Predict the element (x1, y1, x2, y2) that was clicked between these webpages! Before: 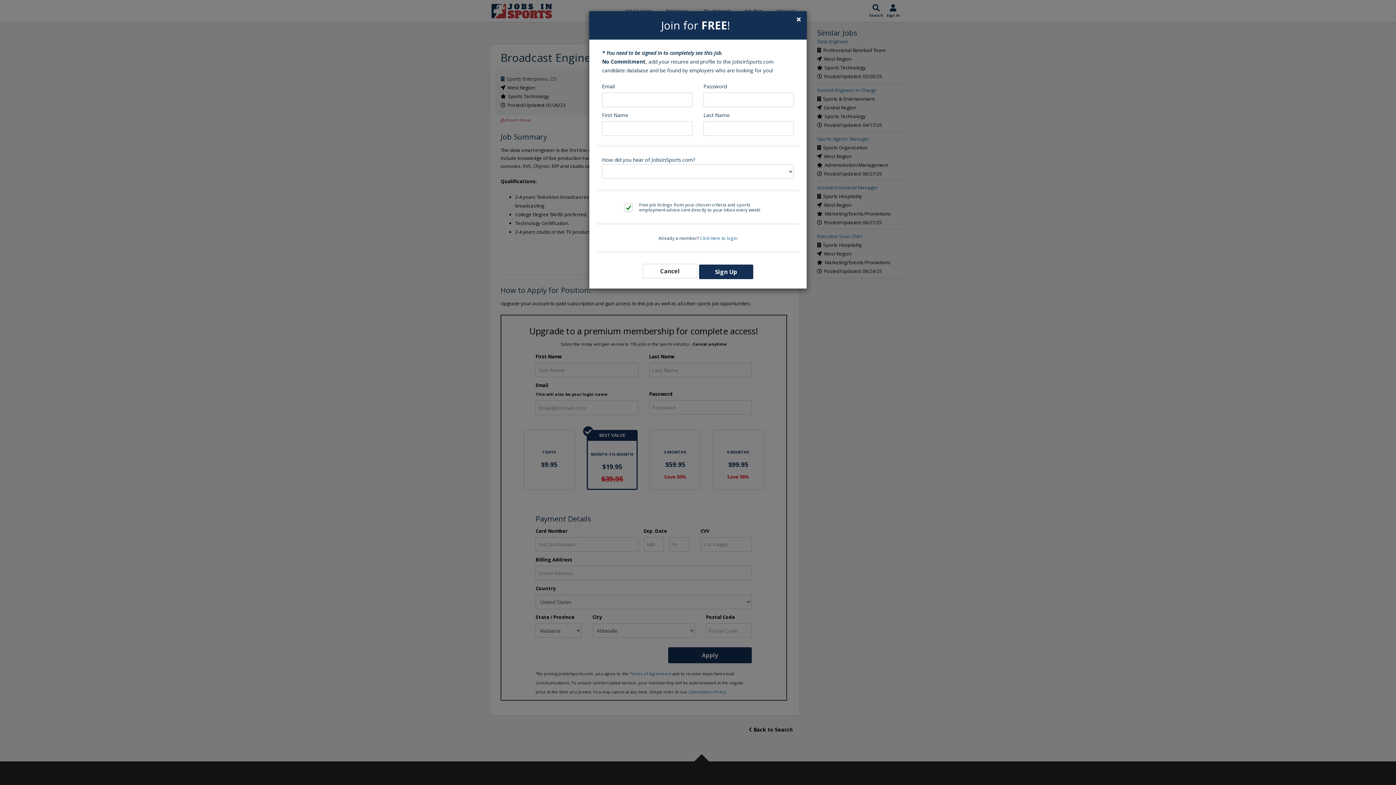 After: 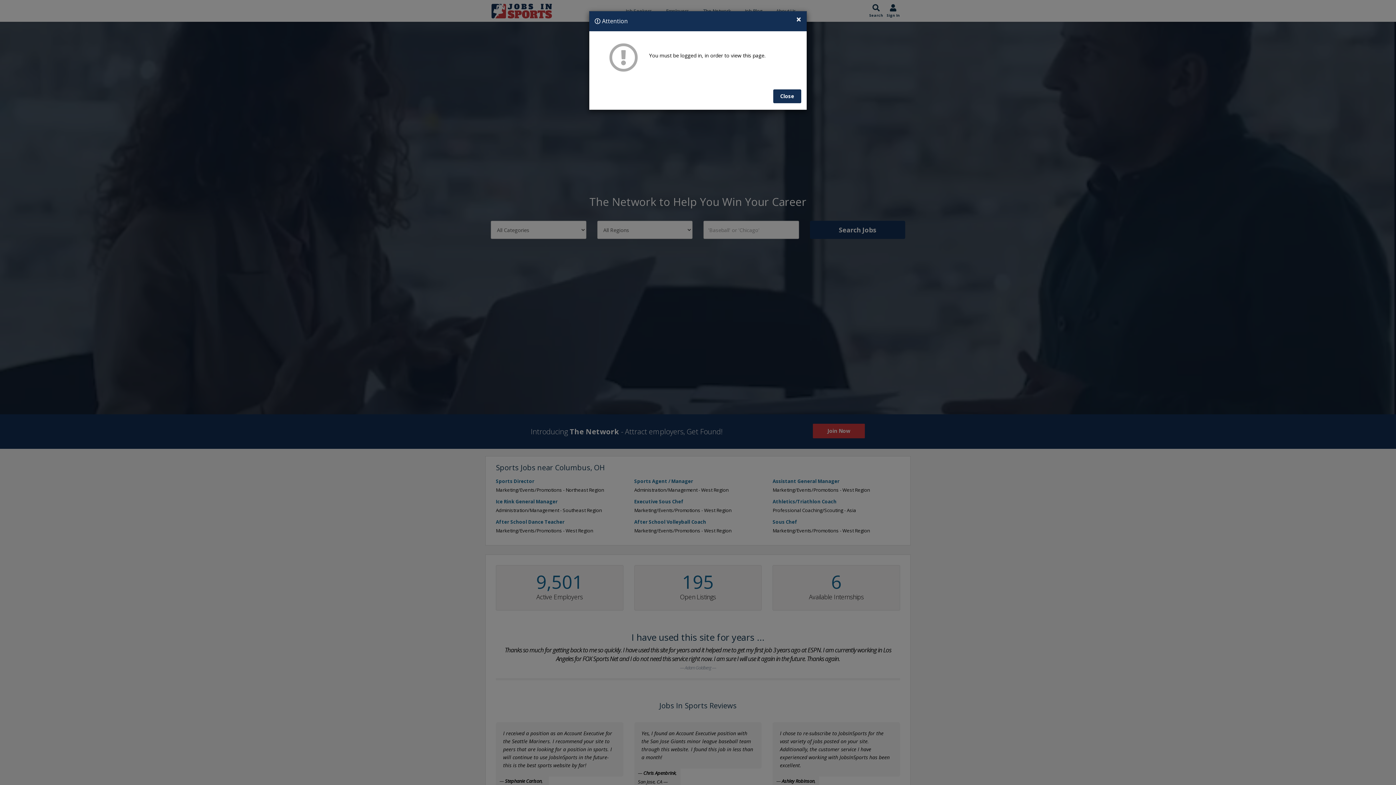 Action: label: Cancel bbox: (642, 264, 697, 278)